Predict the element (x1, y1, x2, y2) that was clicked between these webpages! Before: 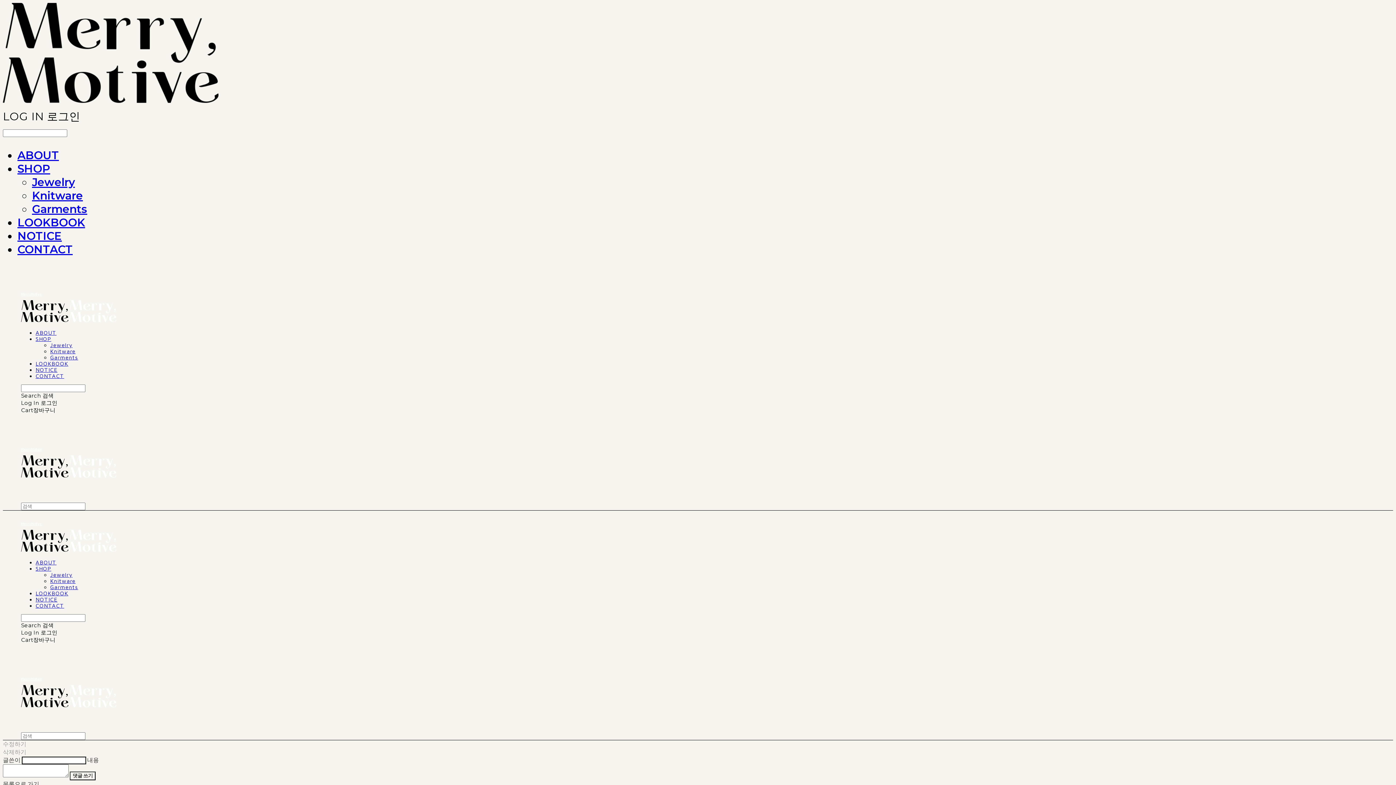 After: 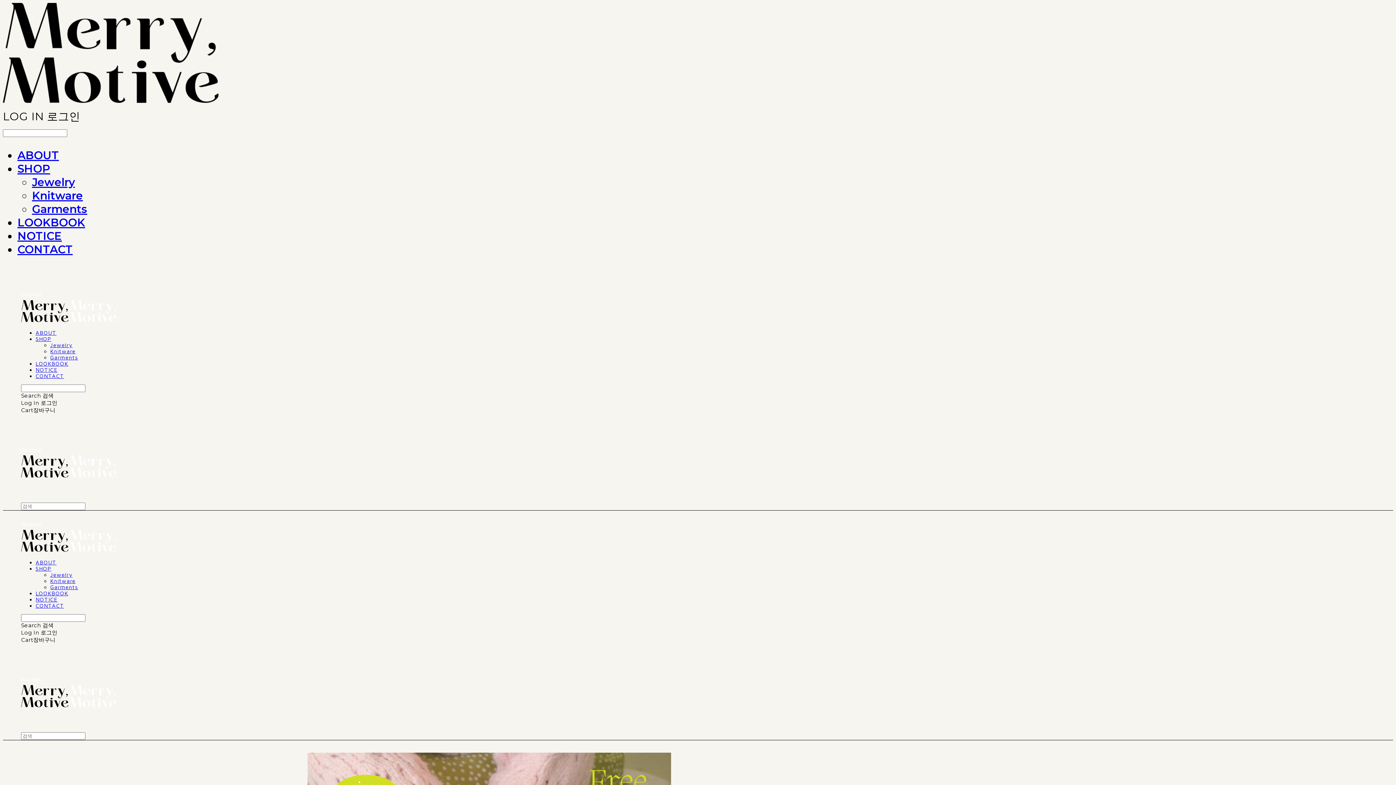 Action: label: ABOUT bbox: (17, 148, 58, 162)